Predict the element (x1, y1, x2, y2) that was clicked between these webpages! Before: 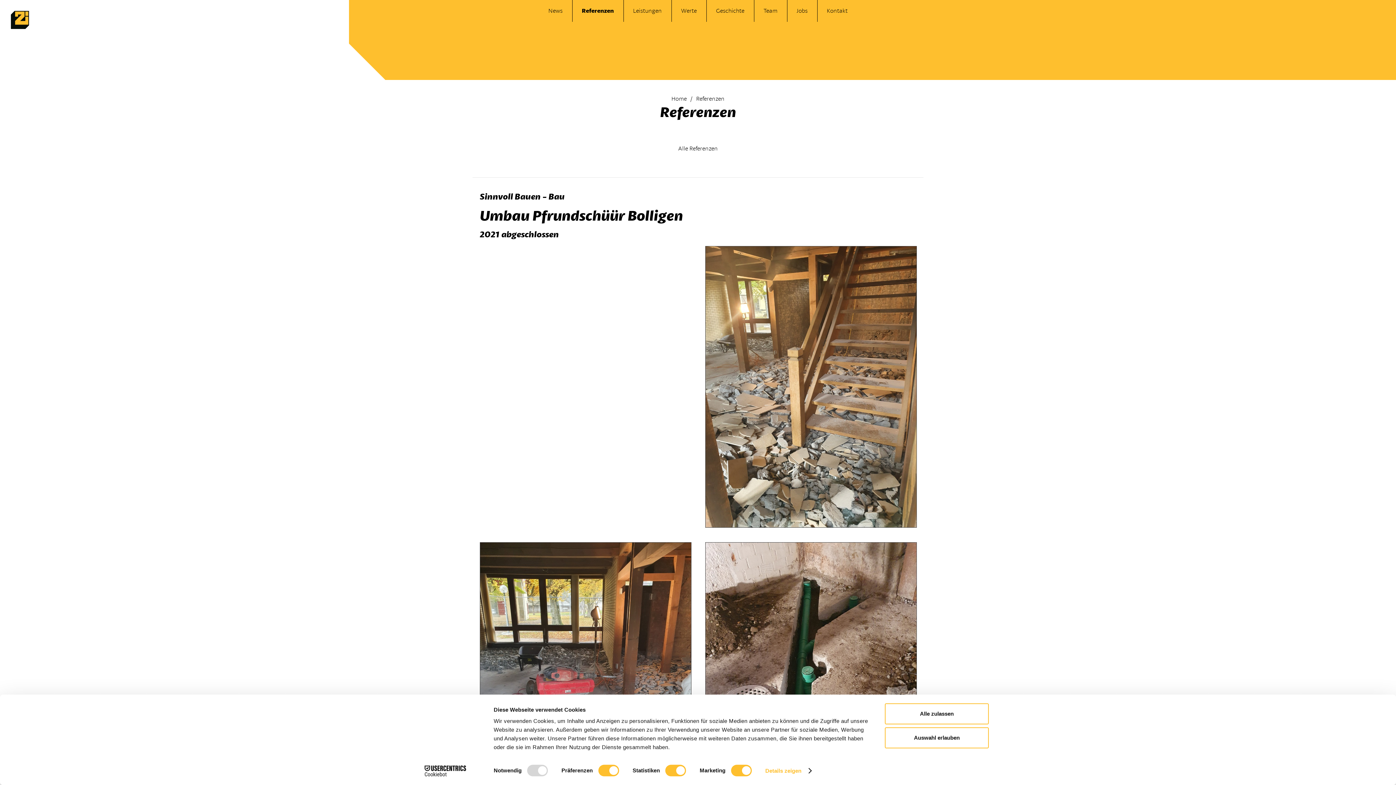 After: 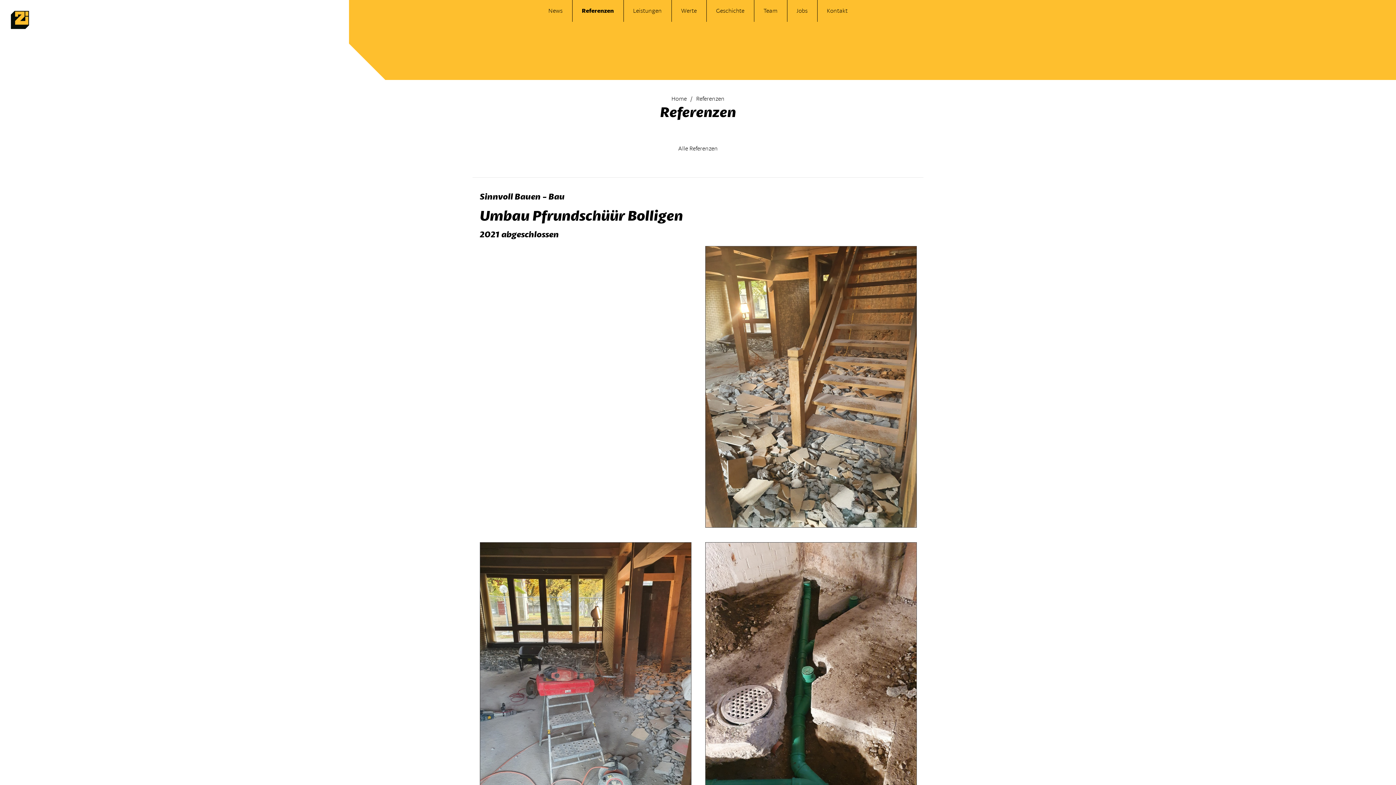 Action: label: Auswahl erlauben bbox: (885, 727, 989, 748)